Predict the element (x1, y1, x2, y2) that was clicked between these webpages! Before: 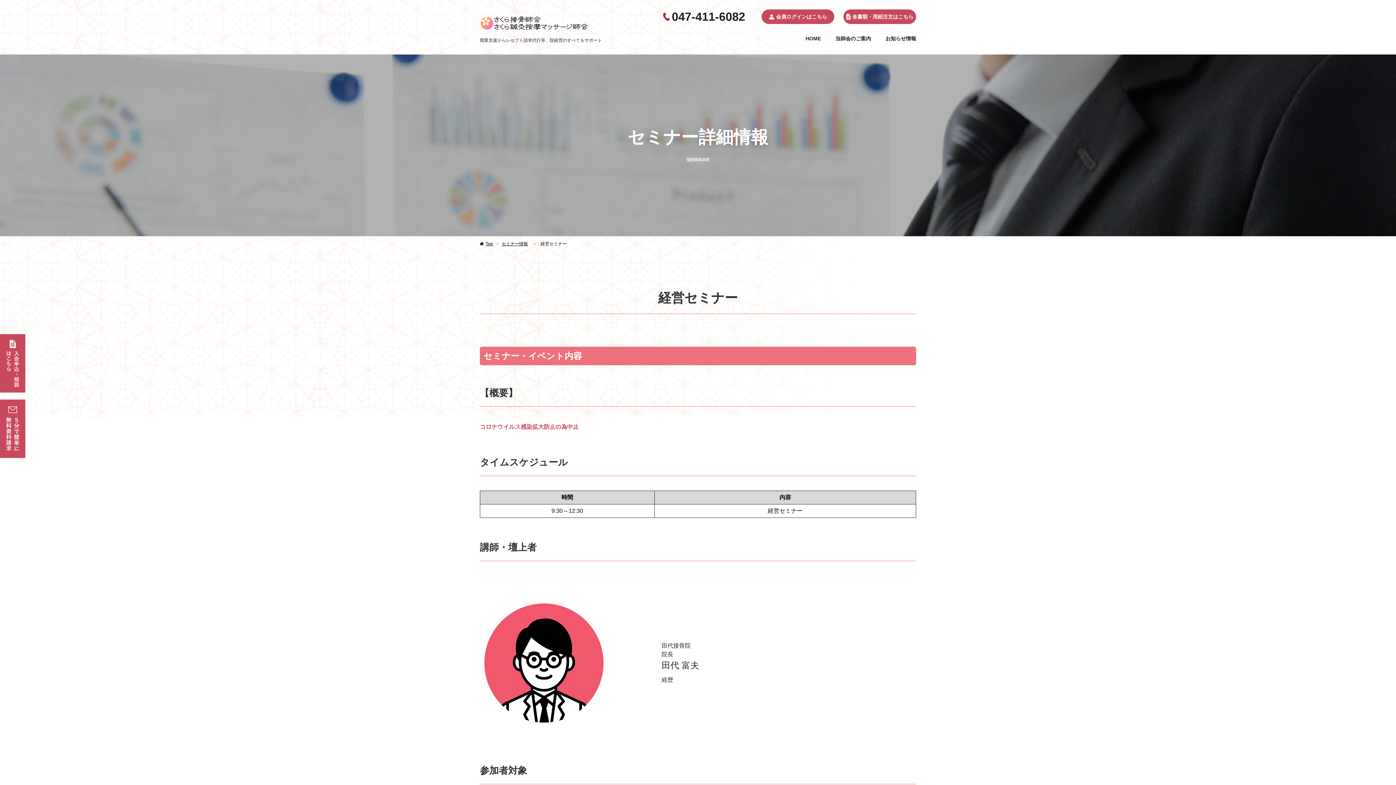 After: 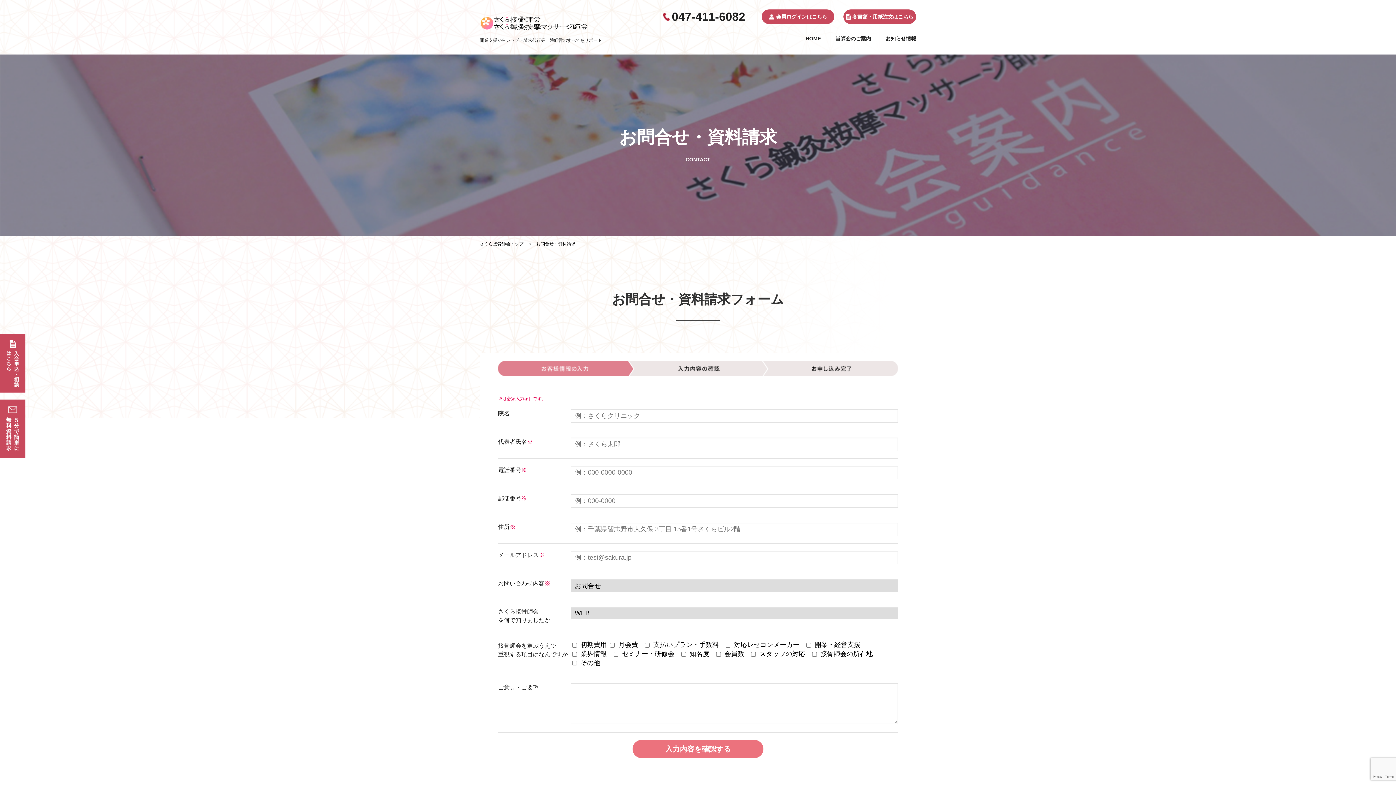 Action: bbox: (0, 399, 25, 458)